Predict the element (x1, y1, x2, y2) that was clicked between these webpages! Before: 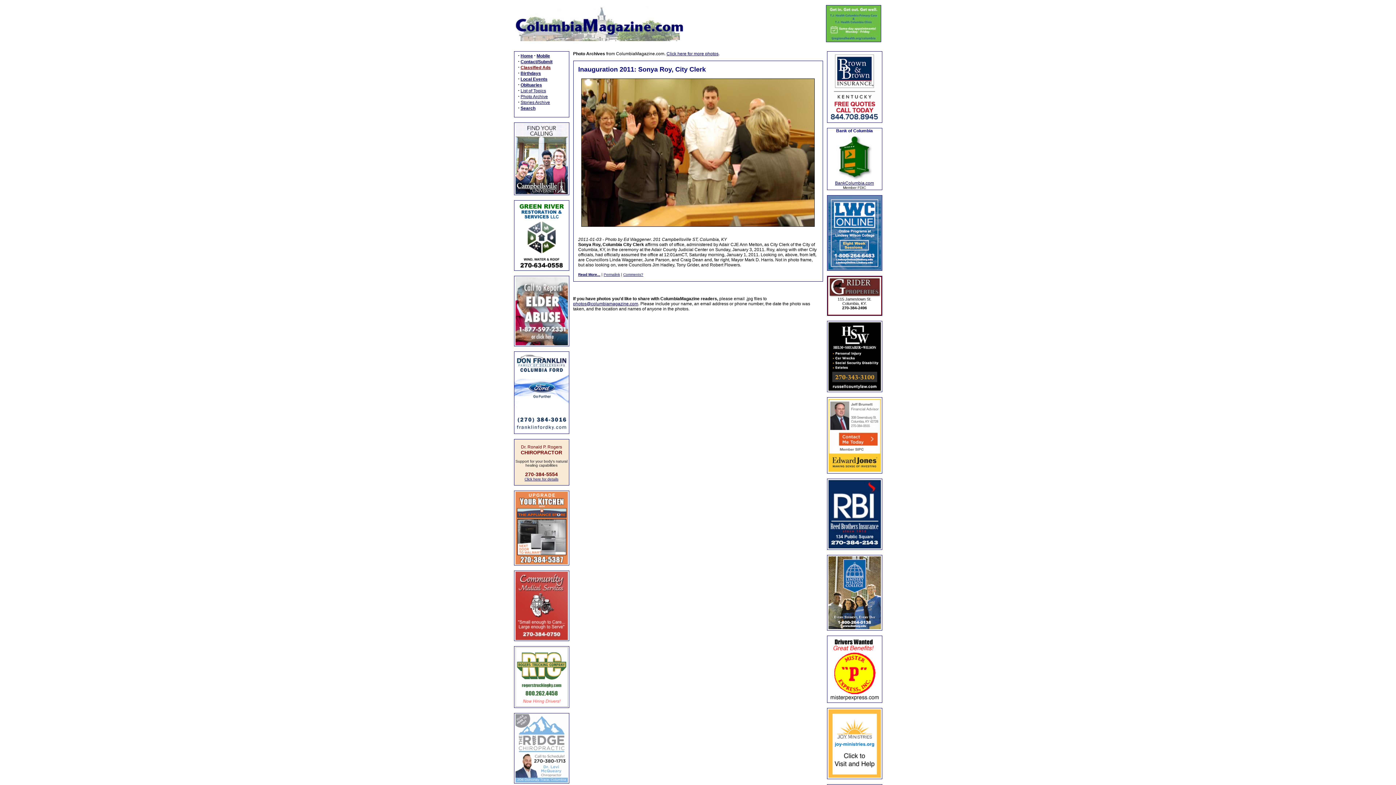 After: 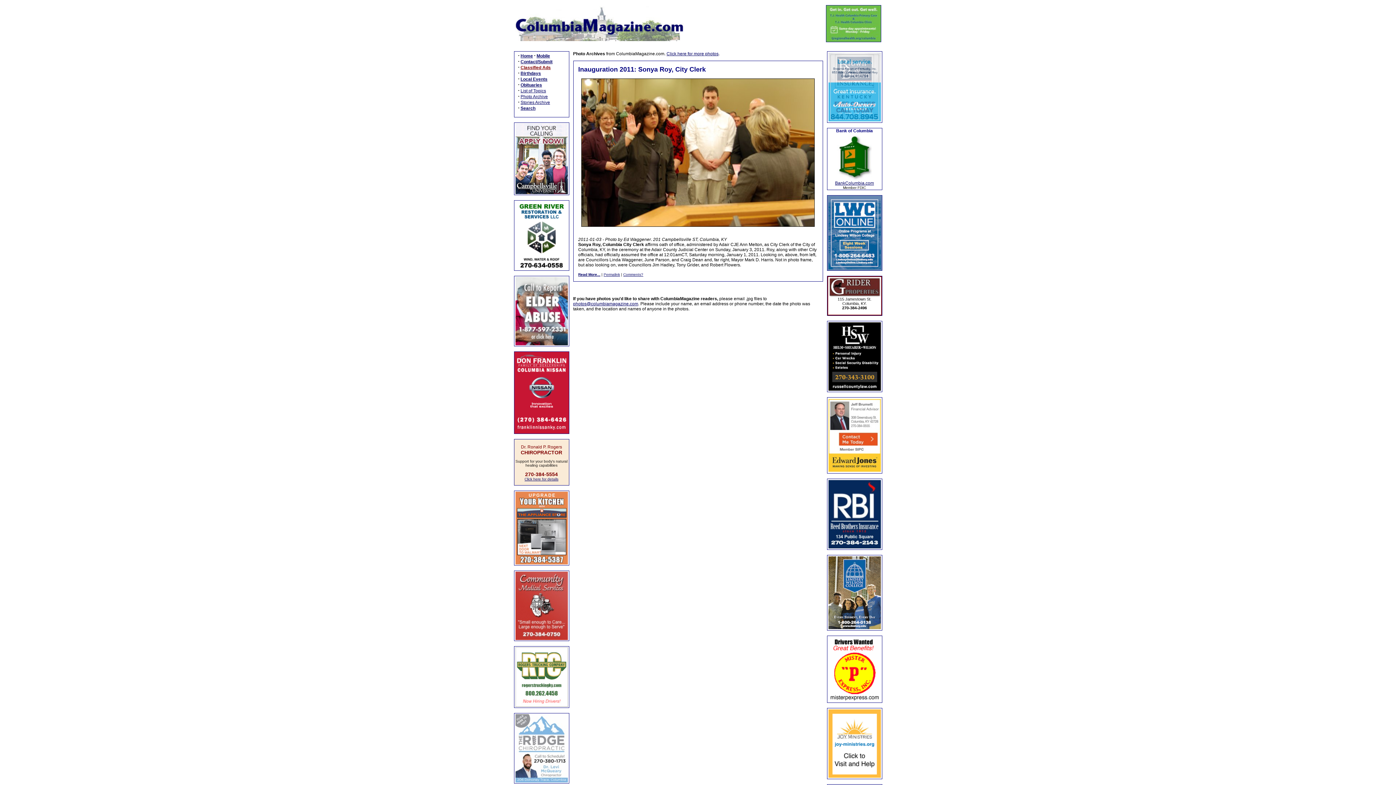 Action: label: Permalink bbox: (603, 272, 620, 276)